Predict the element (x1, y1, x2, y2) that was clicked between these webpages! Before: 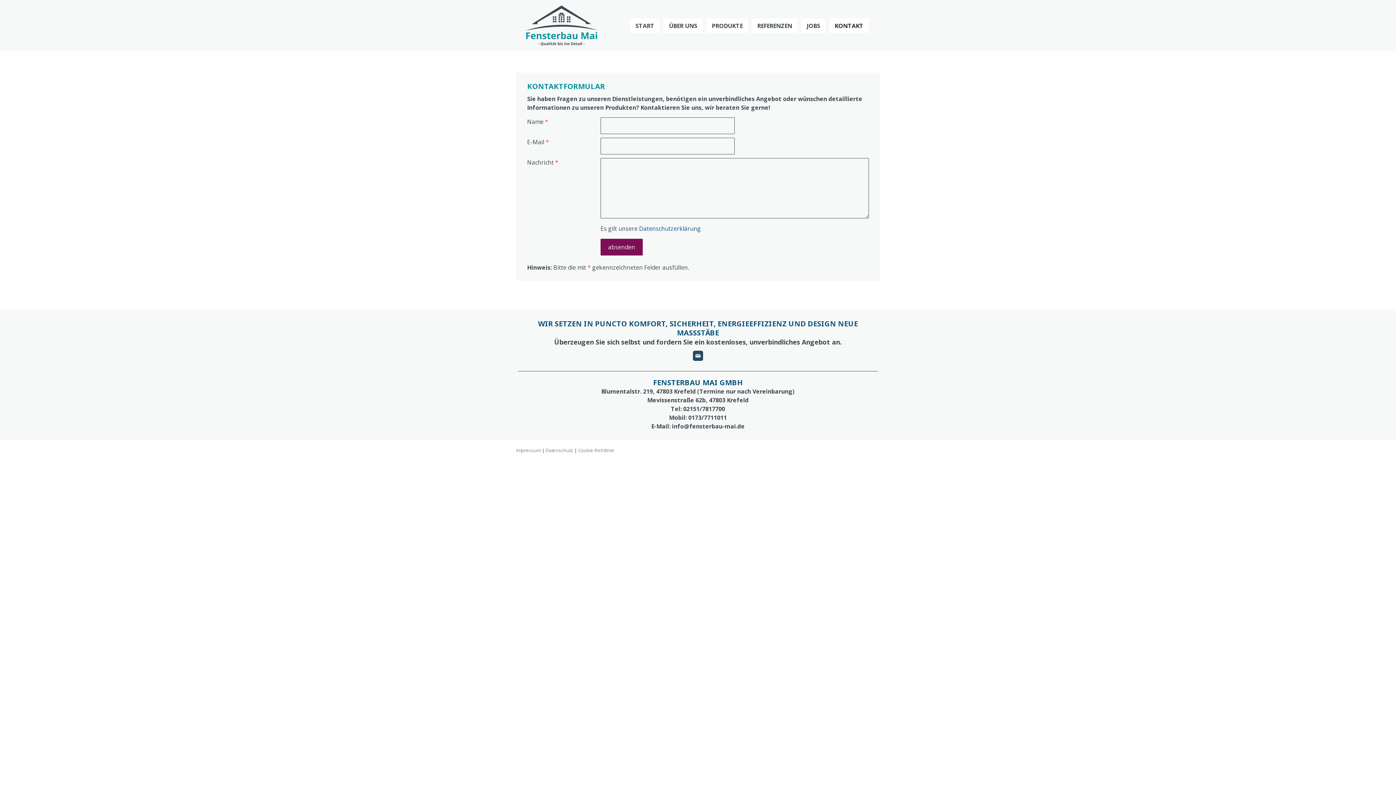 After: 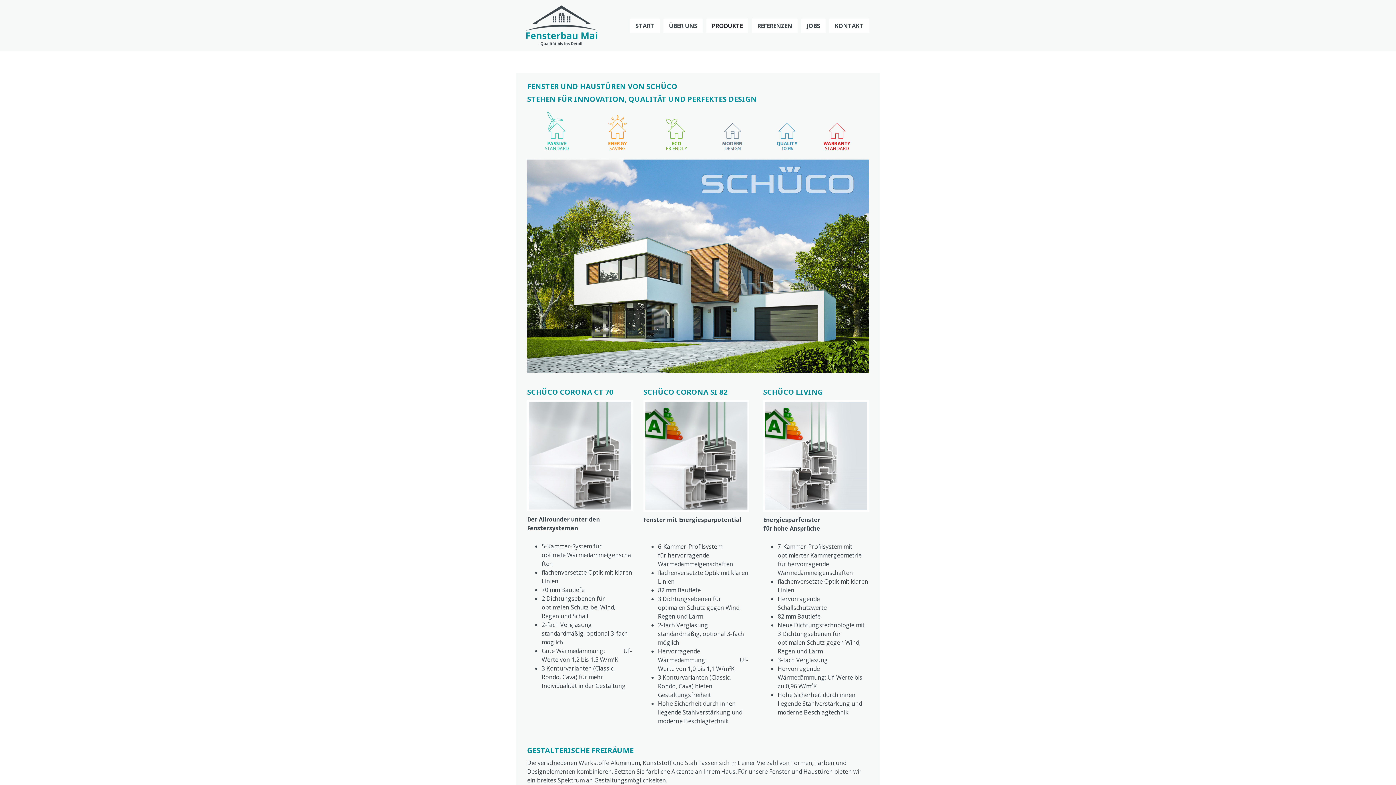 Action: bbox: (706, 18, 748, 33) label: PRODUKTE